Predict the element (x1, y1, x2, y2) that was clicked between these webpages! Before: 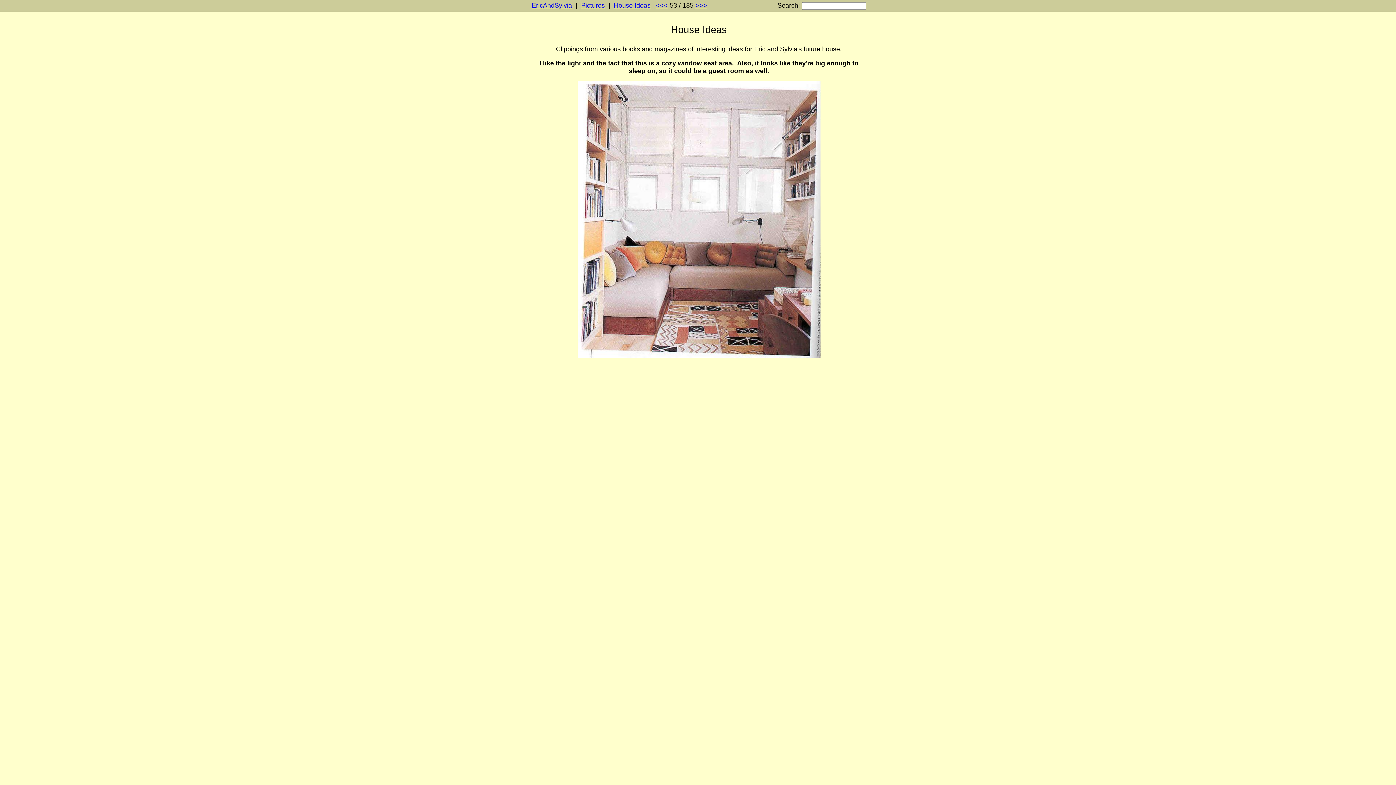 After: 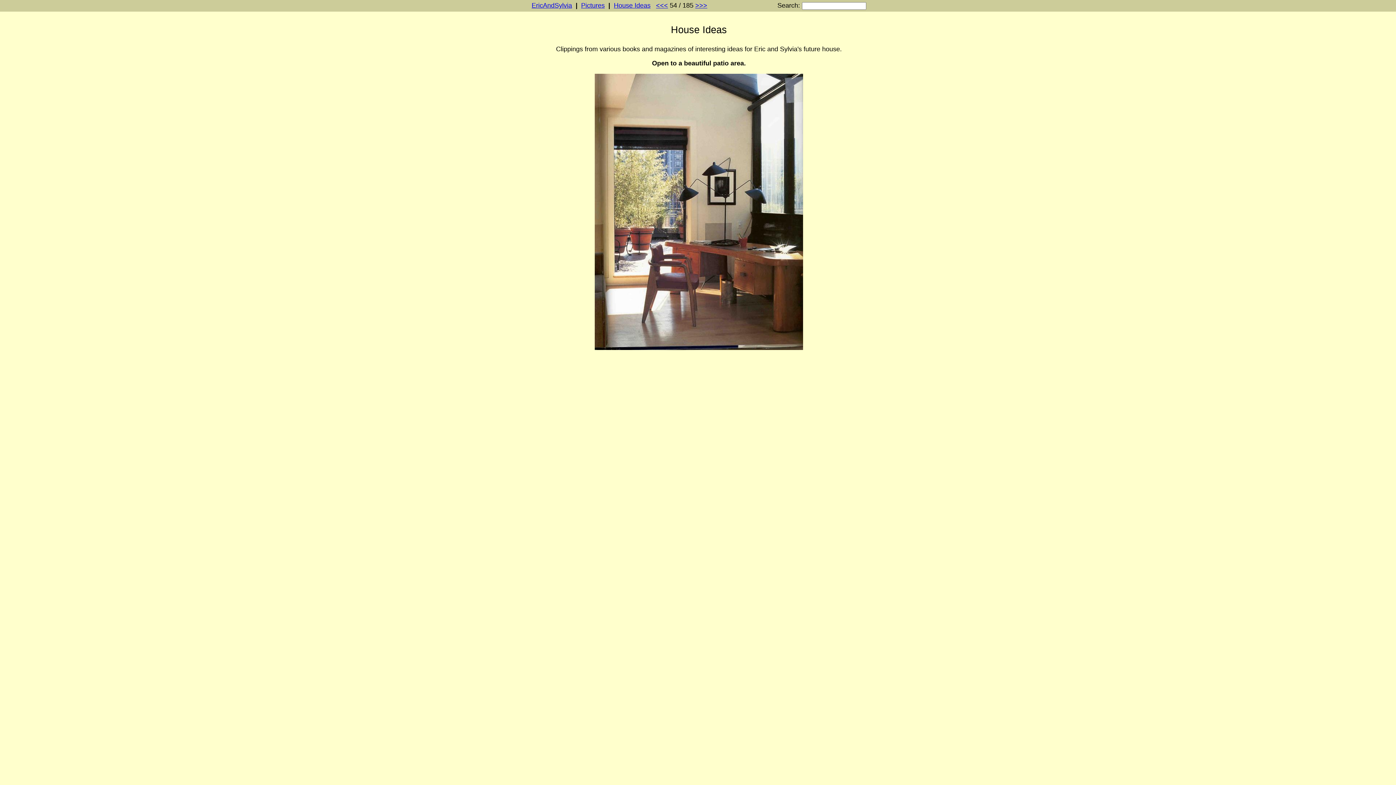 Action: label: >>> bbox: (695, 1, 707, 9)